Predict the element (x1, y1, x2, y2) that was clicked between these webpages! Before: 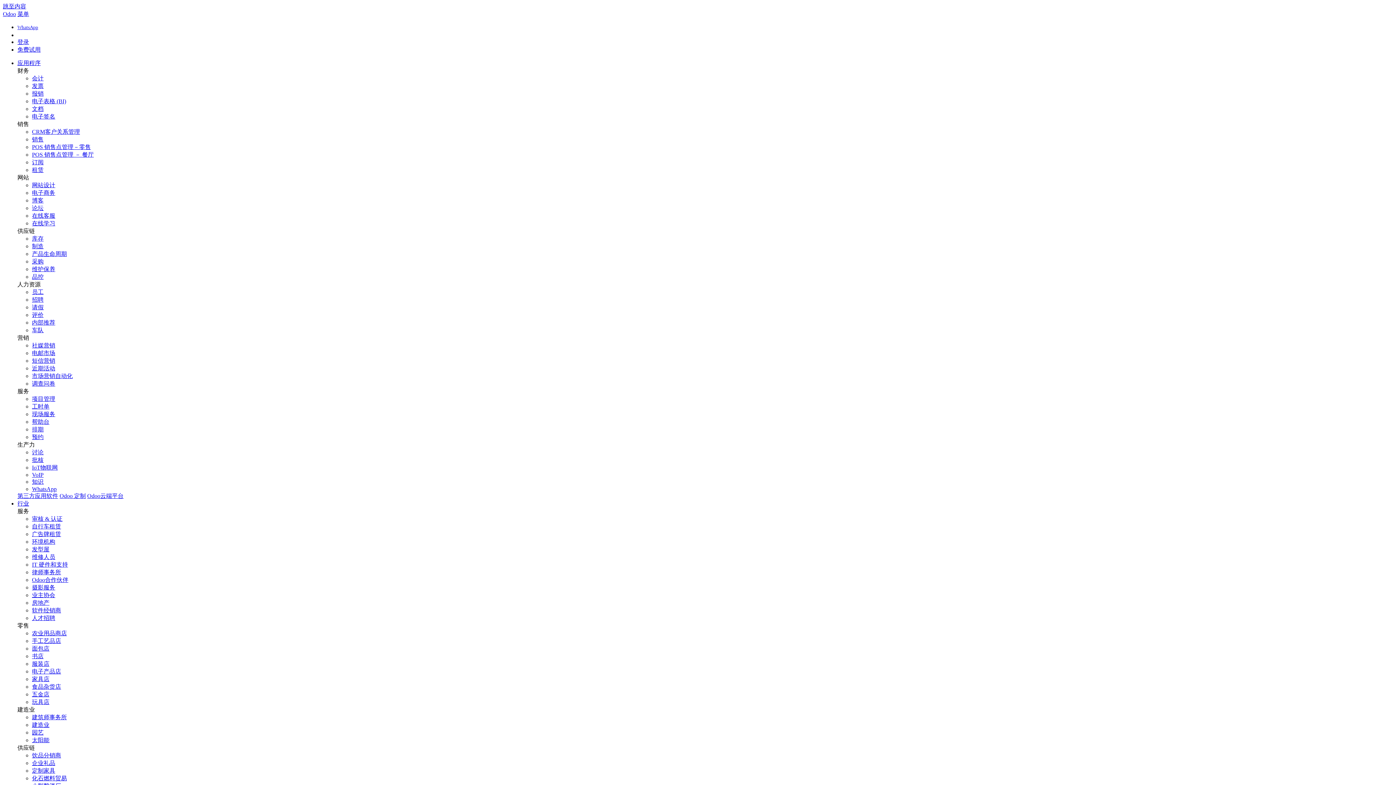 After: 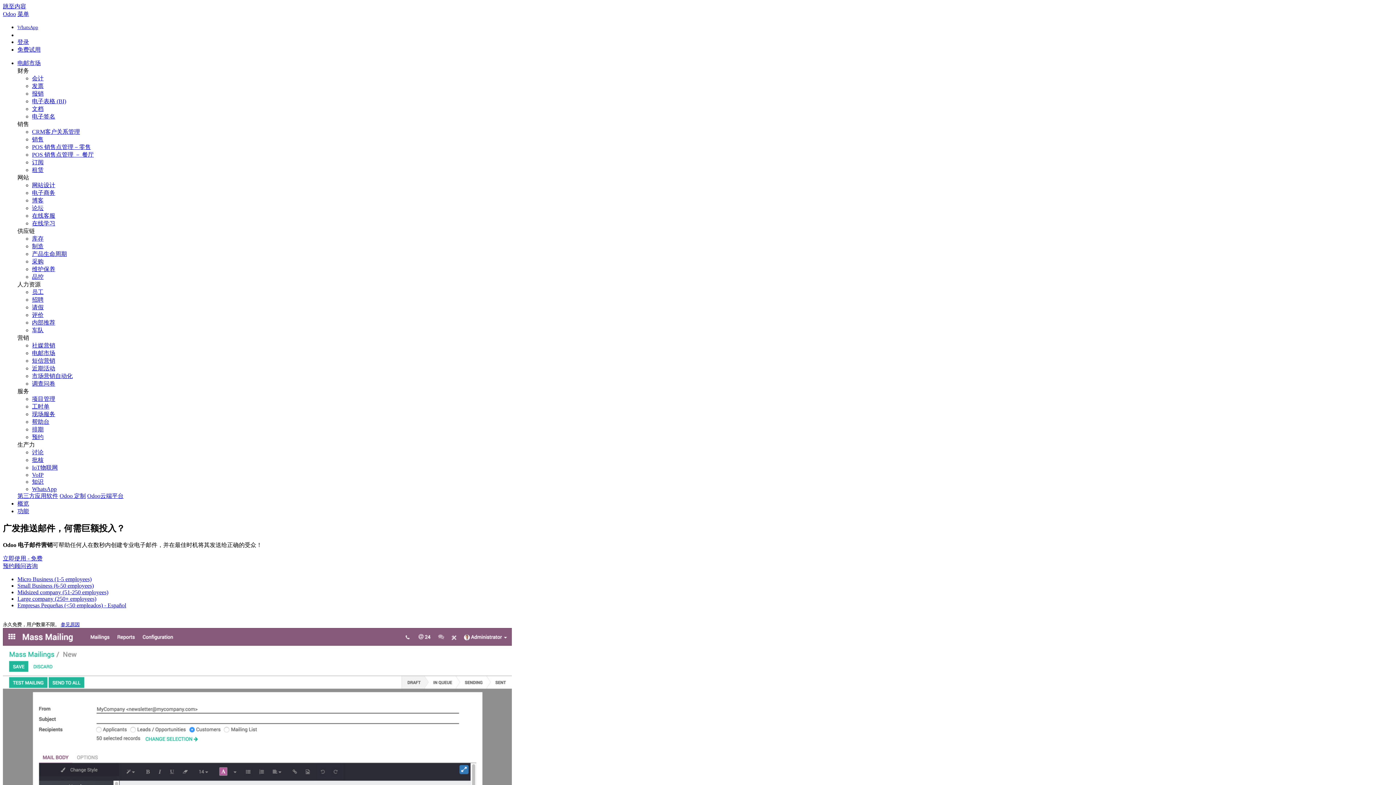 Action: label: 电邮市场 bbox: (32, 350, 55, 356)